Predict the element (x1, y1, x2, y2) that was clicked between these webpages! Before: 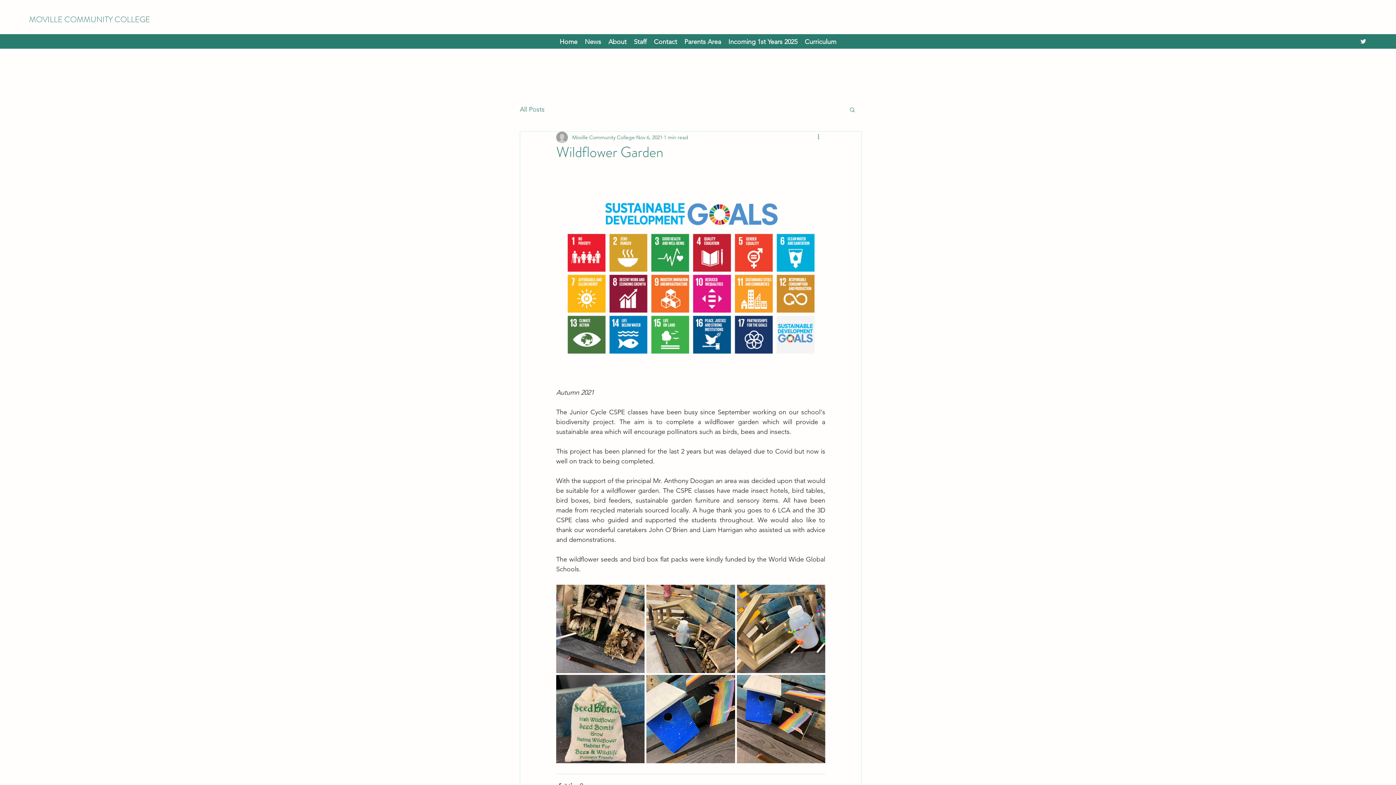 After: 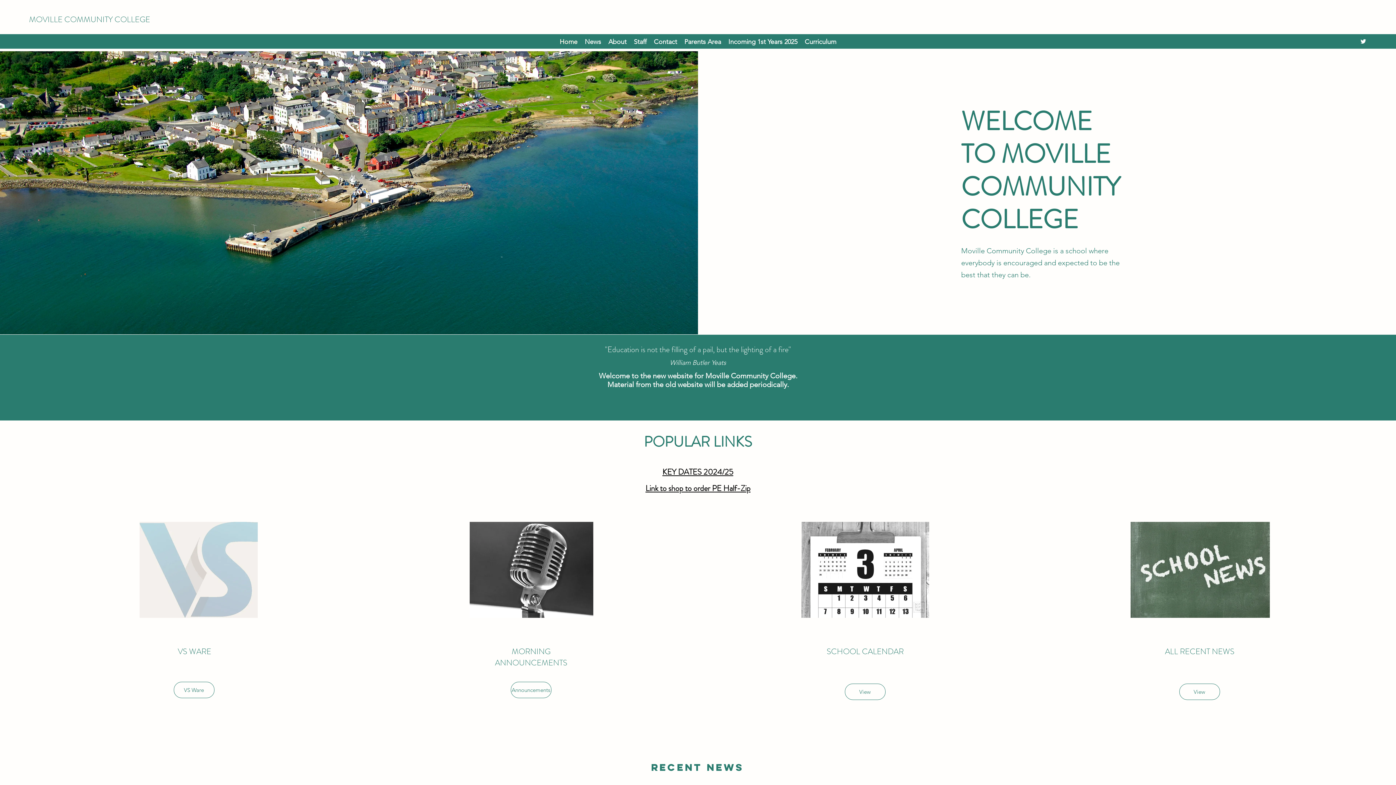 Action: label: MOVILLE COMMUNITY COLLEGE bbox: (29, 13, 150, 25)